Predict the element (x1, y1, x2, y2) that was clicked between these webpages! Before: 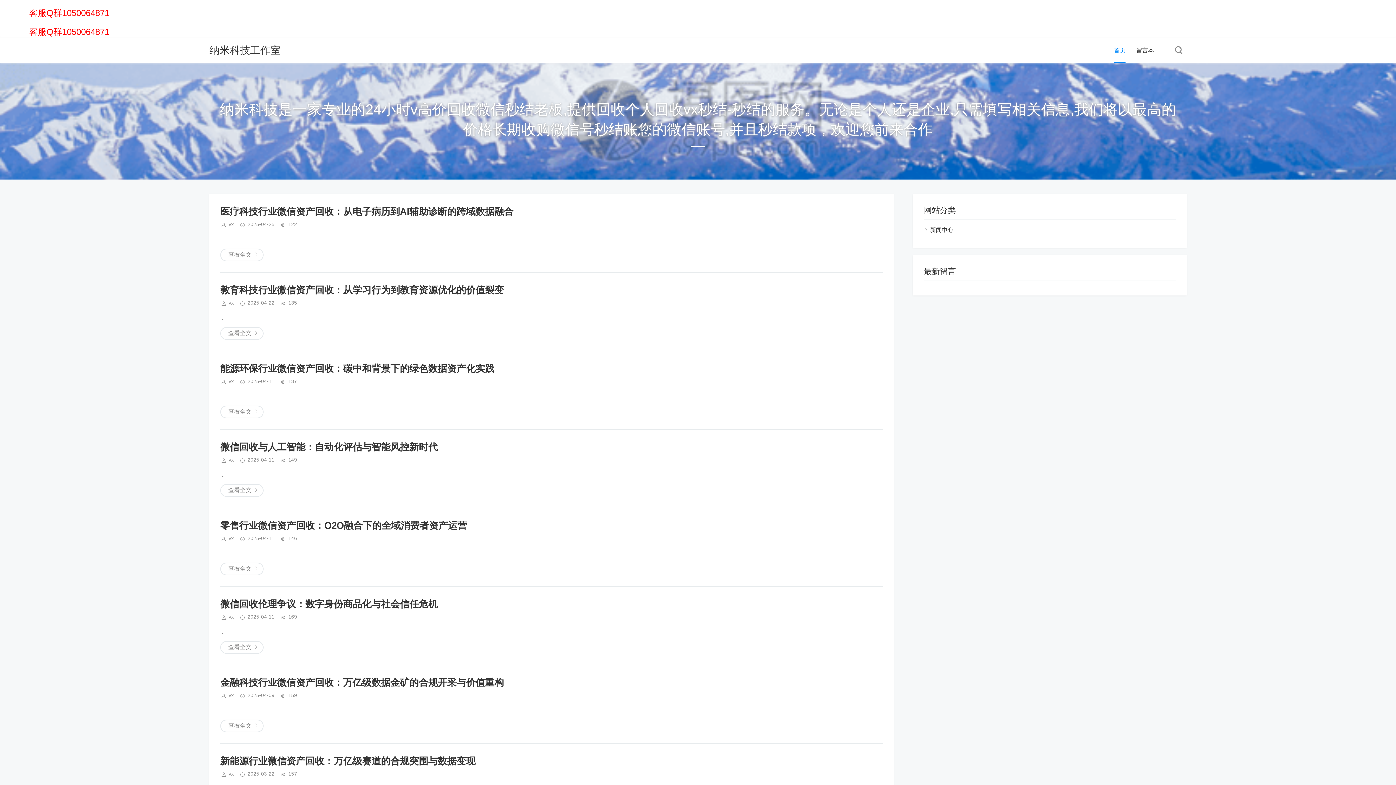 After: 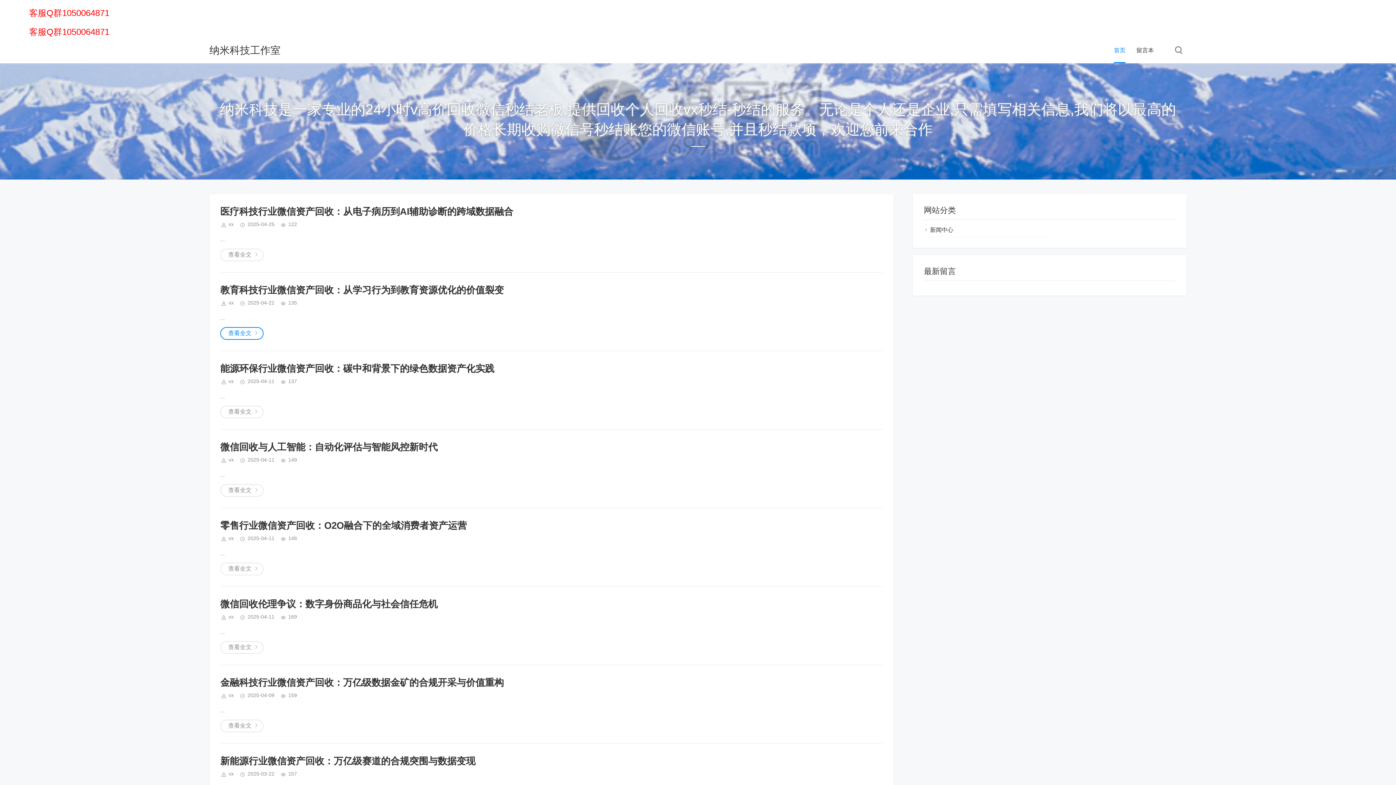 Action: bbox: (220, 327, 263, 340) label: 查看全文